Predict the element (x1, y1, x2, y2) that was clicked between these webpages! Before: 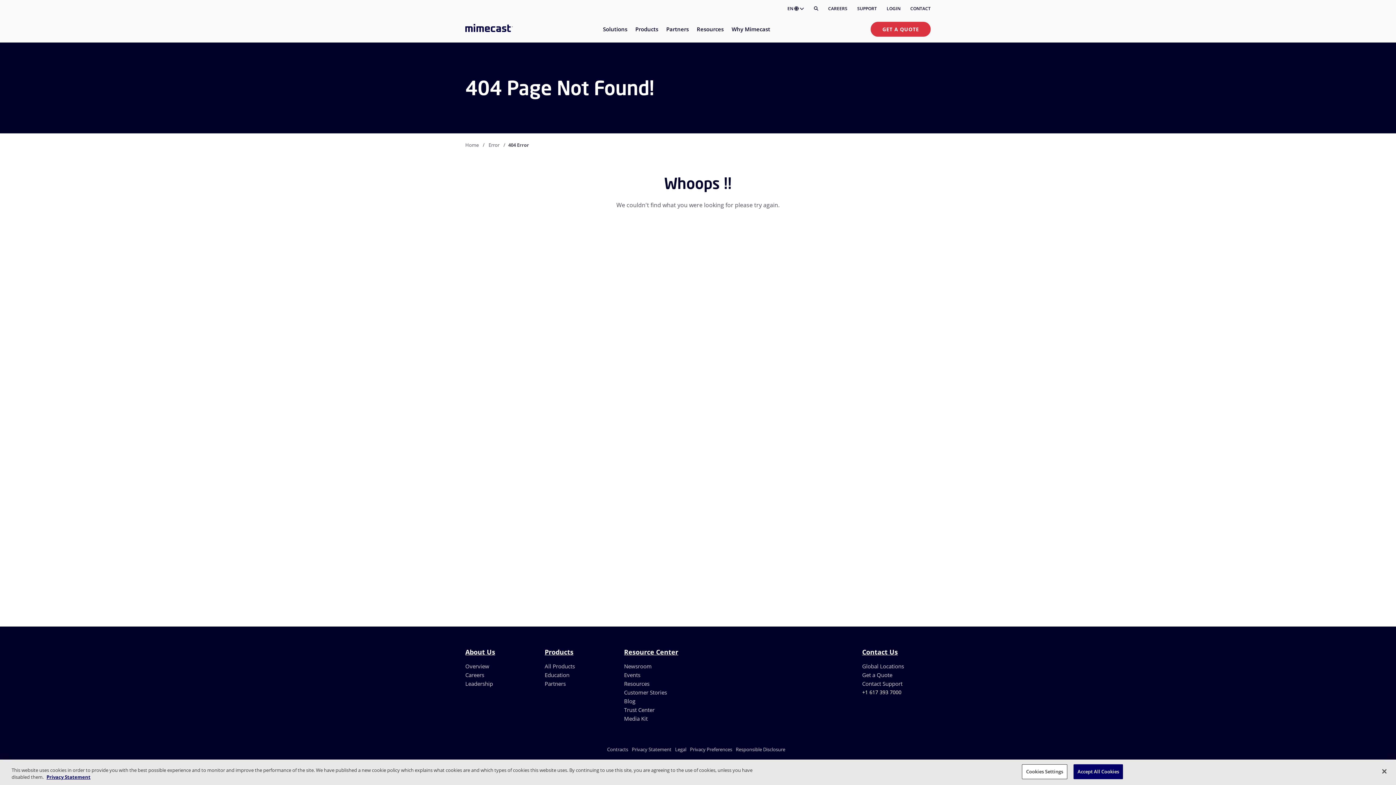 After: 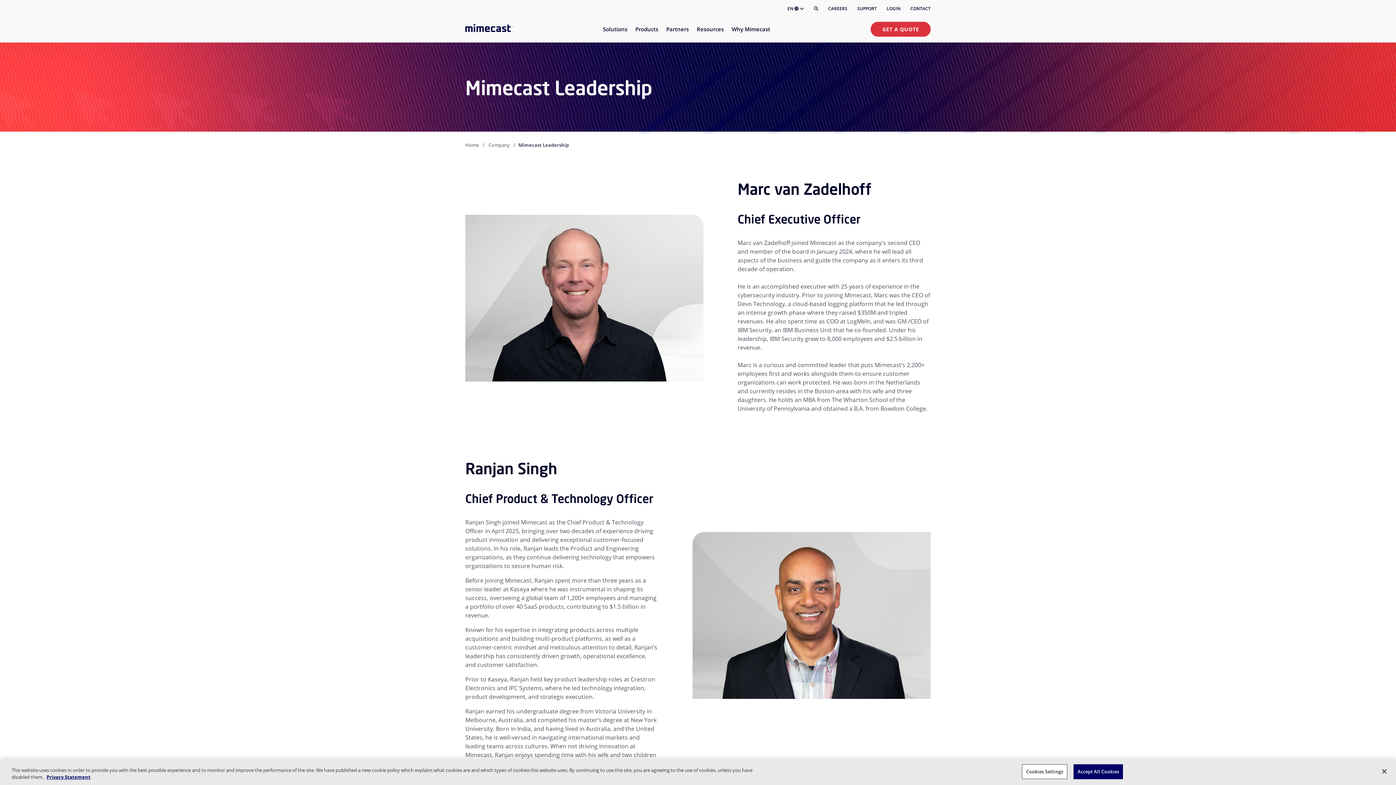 Action: bbox: (465, 680, 493, 687) label: Leadership